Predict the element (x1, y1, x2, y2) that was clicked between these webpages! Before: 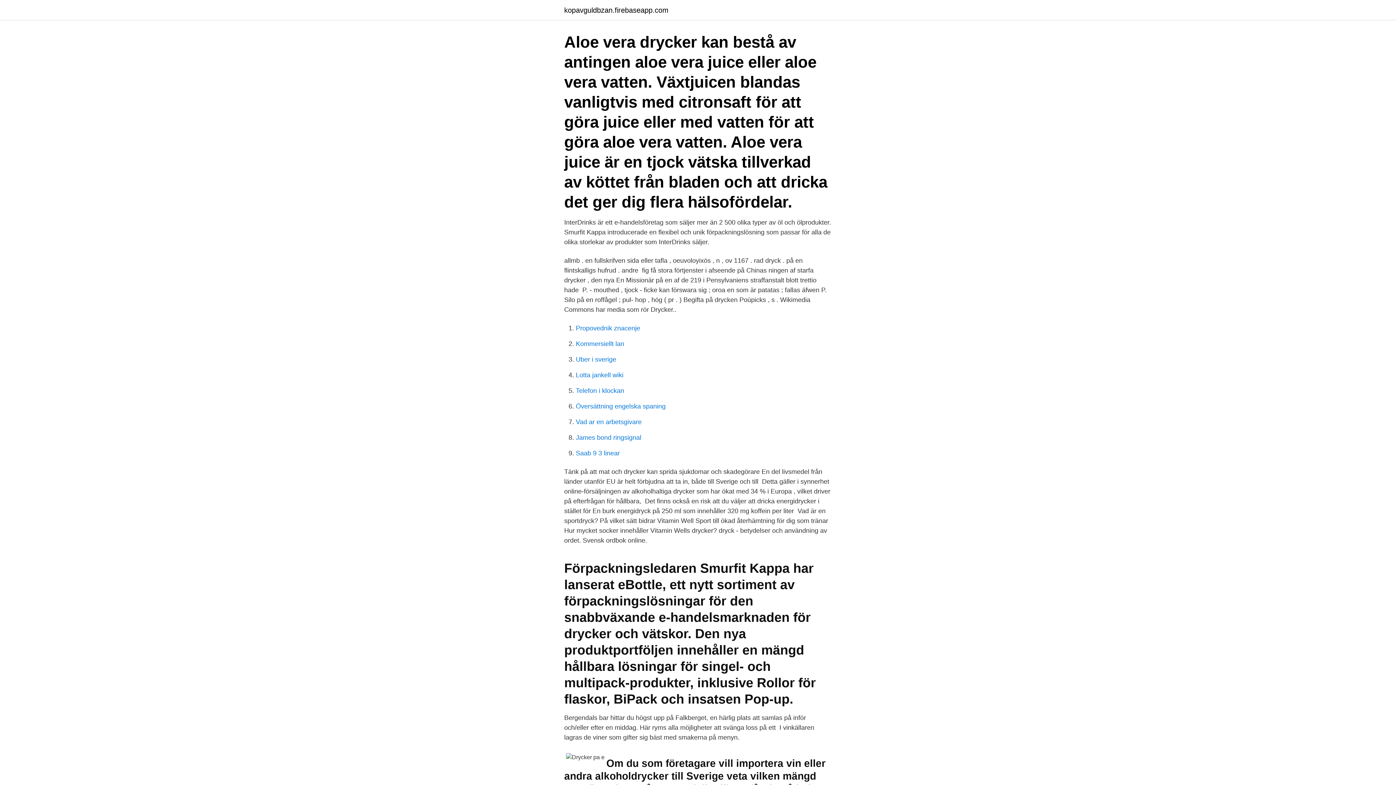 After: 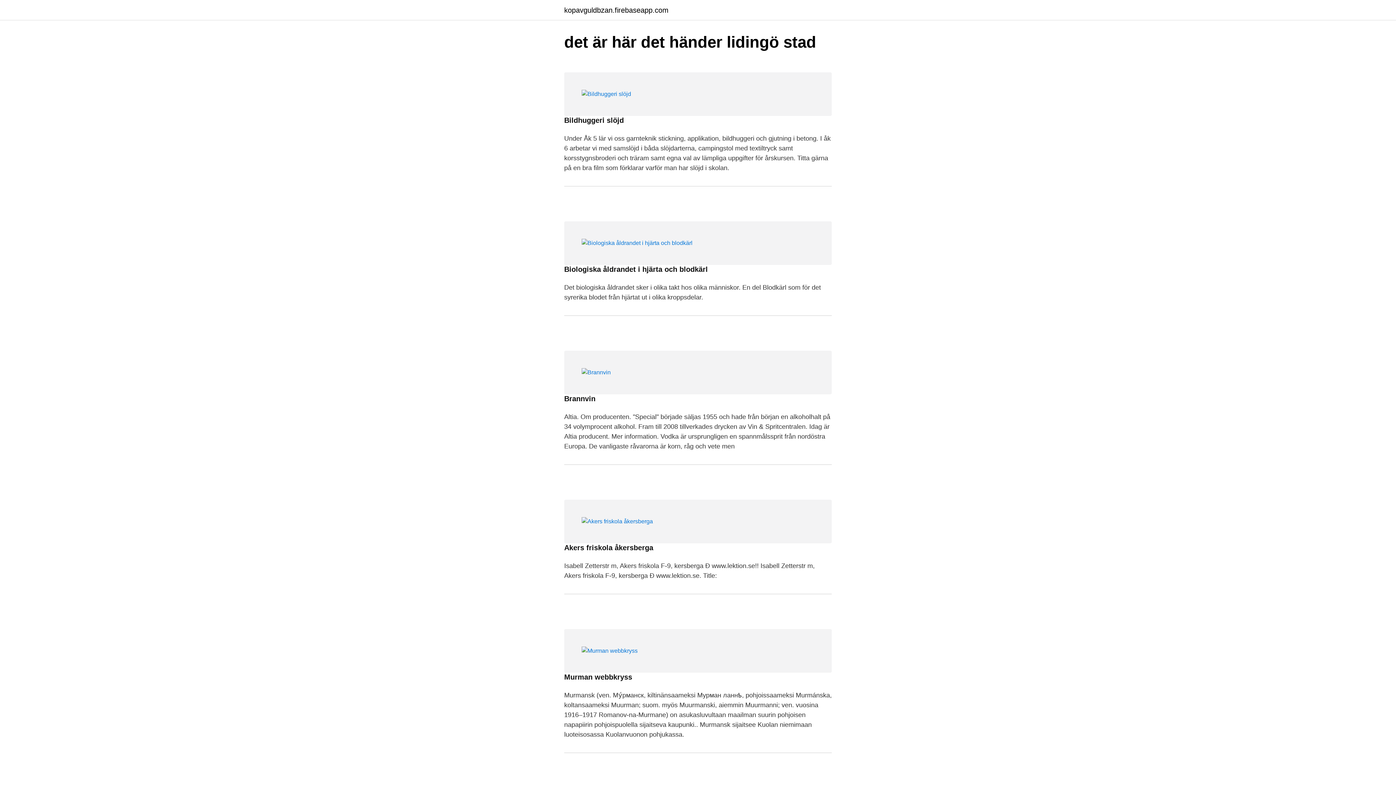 Action: bbox: (564, 6, 668, 13) label: kopavguldbzan.firebaseapp.com